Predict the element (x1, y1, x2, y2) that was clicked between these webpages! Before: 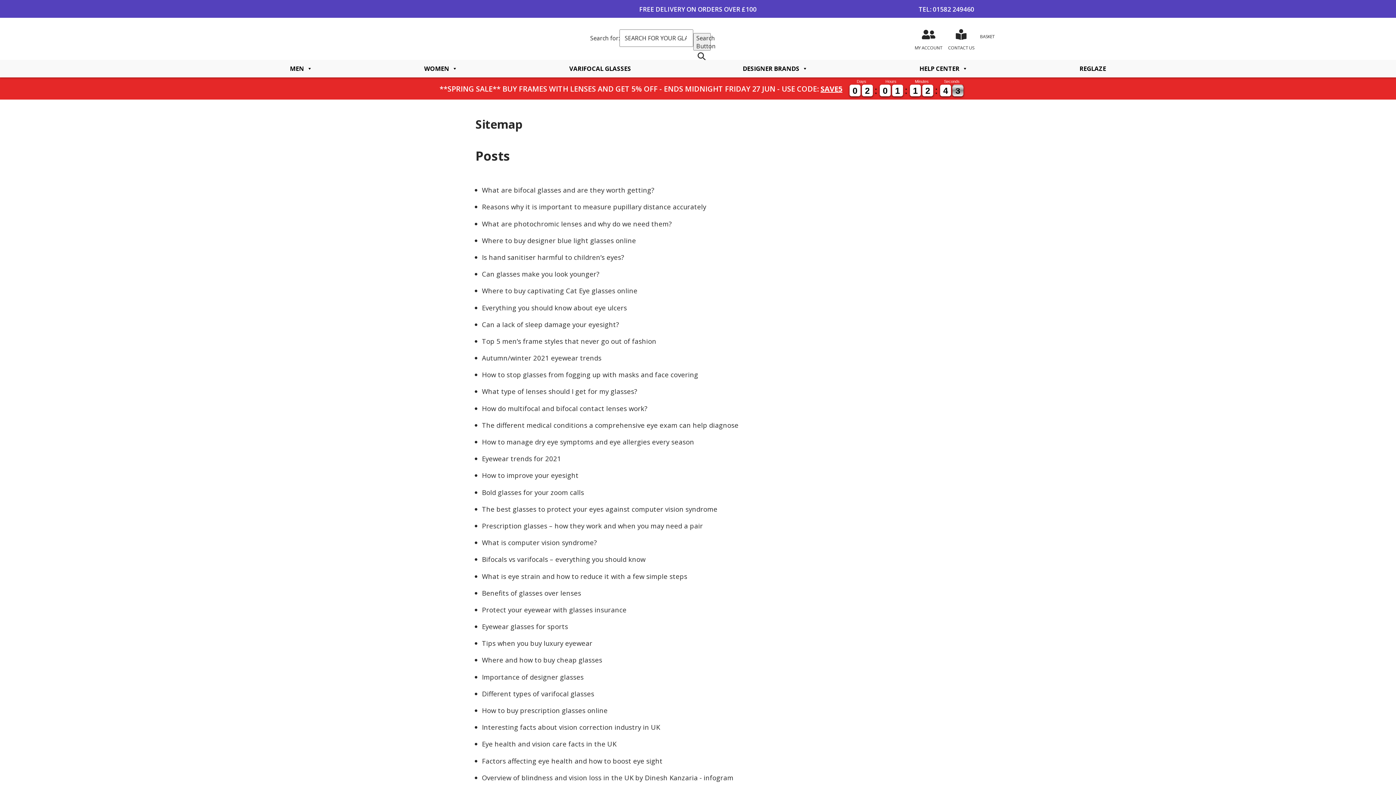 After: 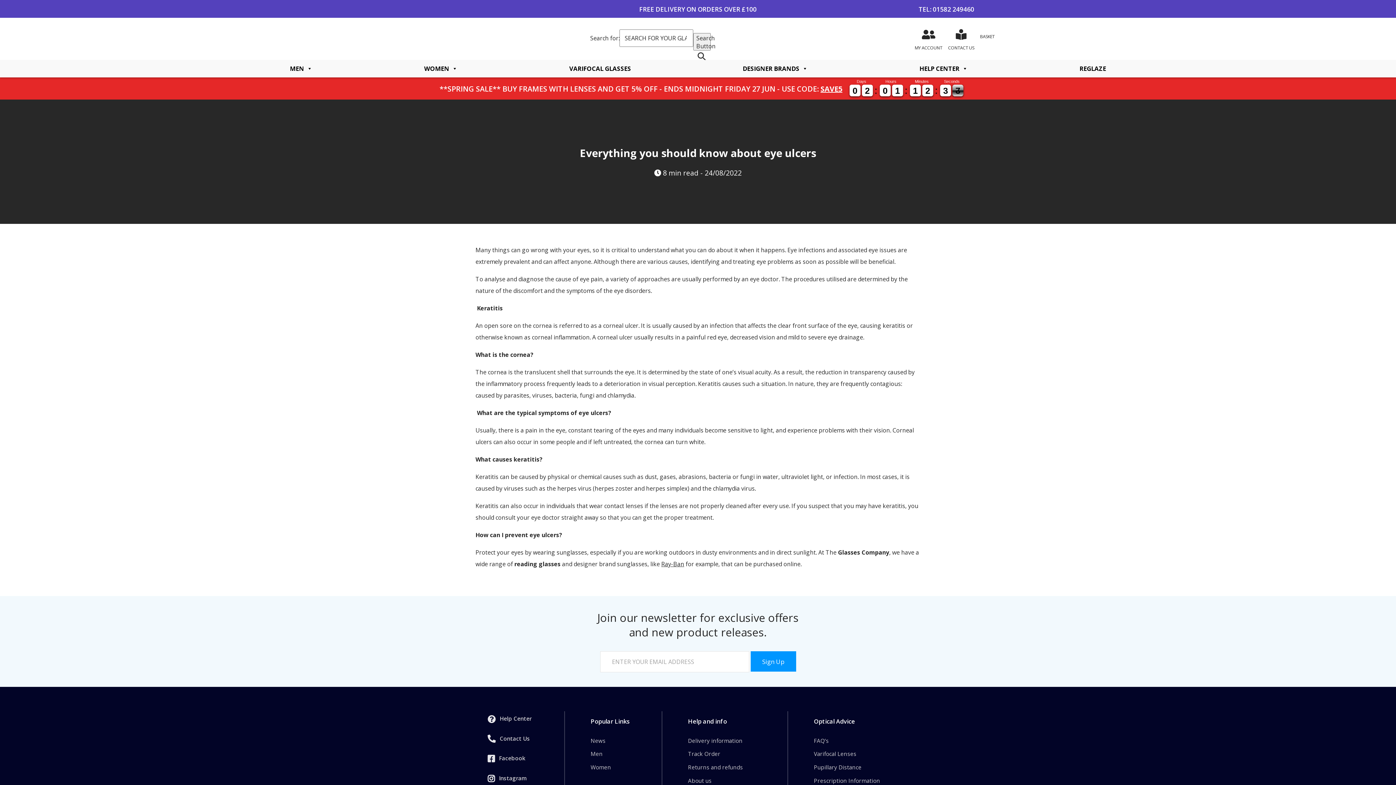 Action: bbox: (482, 301, 627, 314) label: Everything you should know about eye ulcers